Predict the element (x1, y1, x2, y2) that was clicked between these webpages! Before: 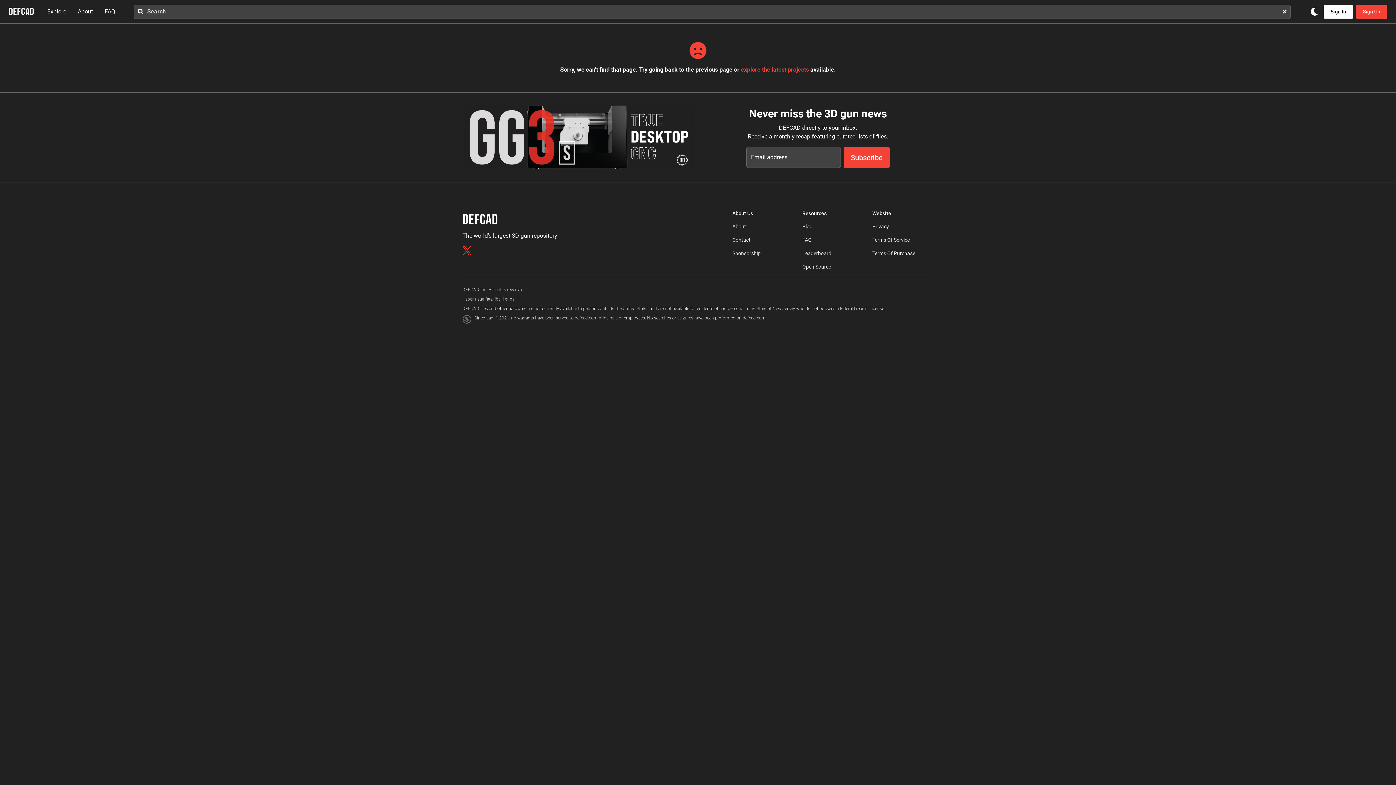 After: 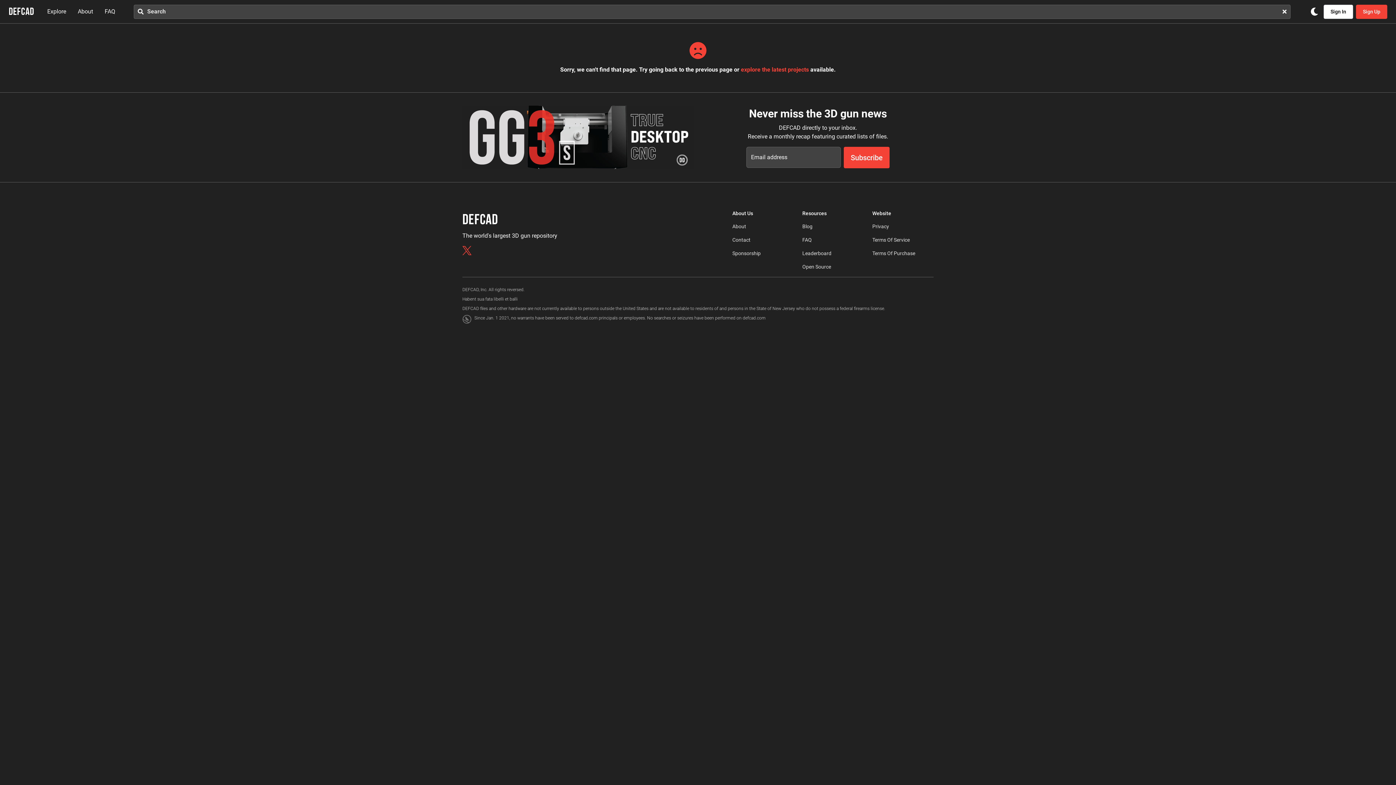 Action: bbox: (462, 246, 471, 253)